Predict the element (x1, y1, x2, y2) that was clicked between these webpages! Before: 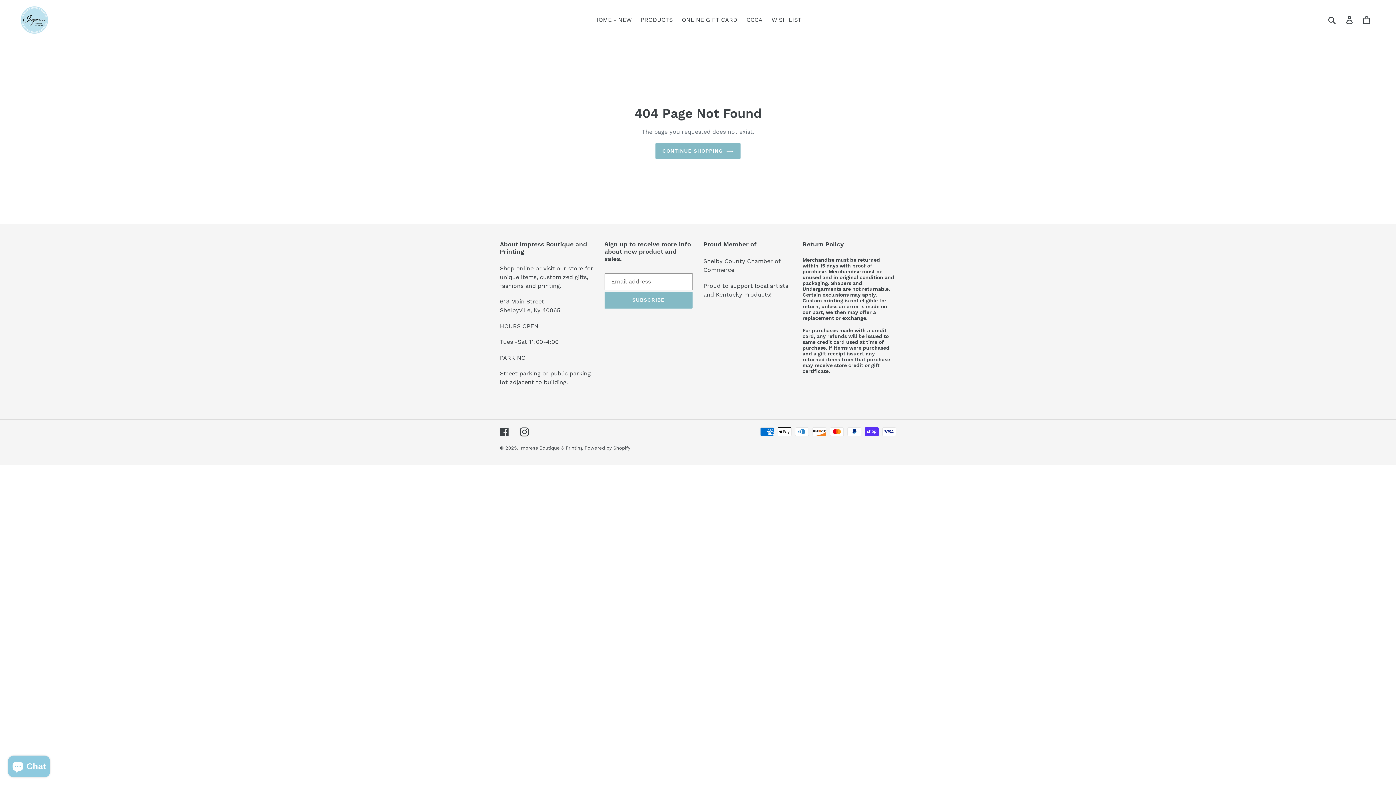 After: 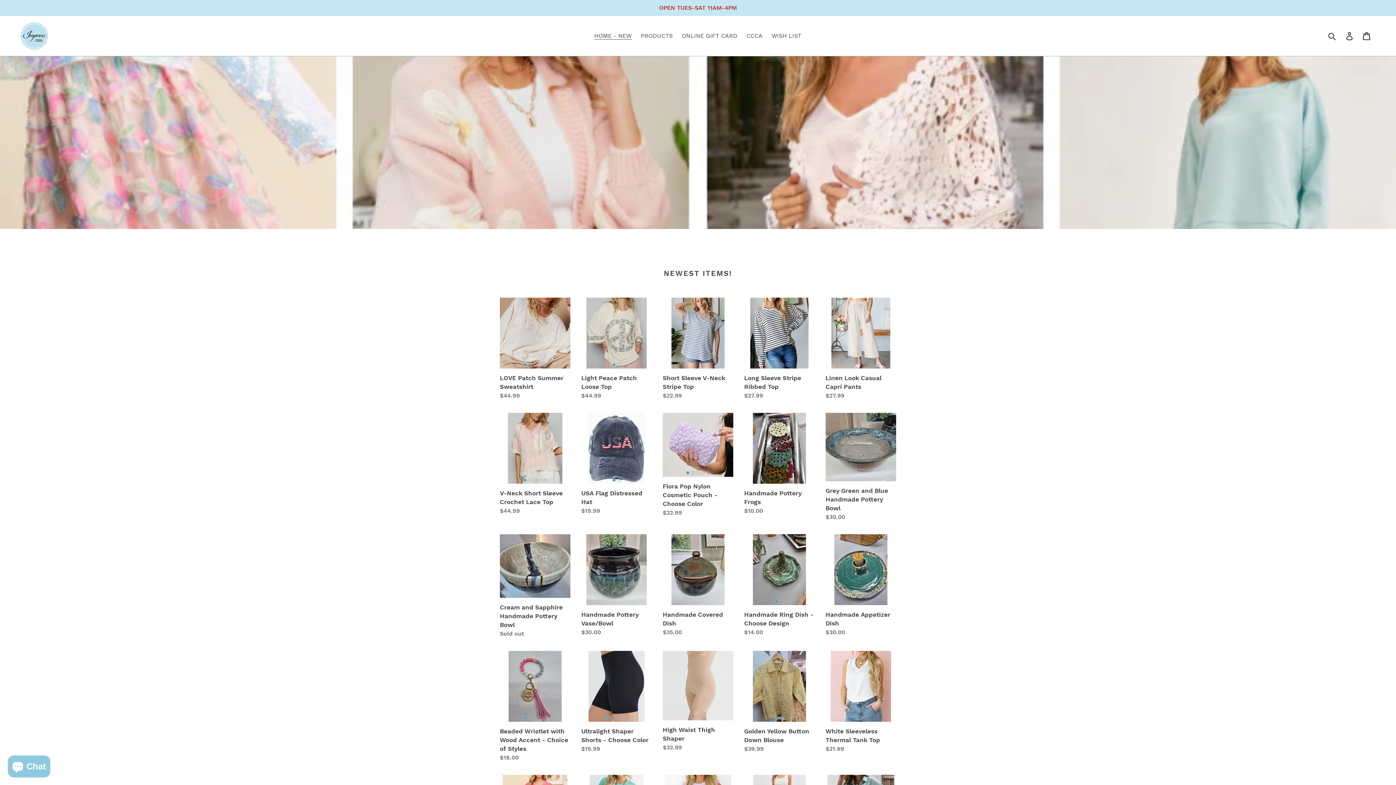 Action: bbox: (519, 445, 582, 450) label: Impress Boutique & Printing